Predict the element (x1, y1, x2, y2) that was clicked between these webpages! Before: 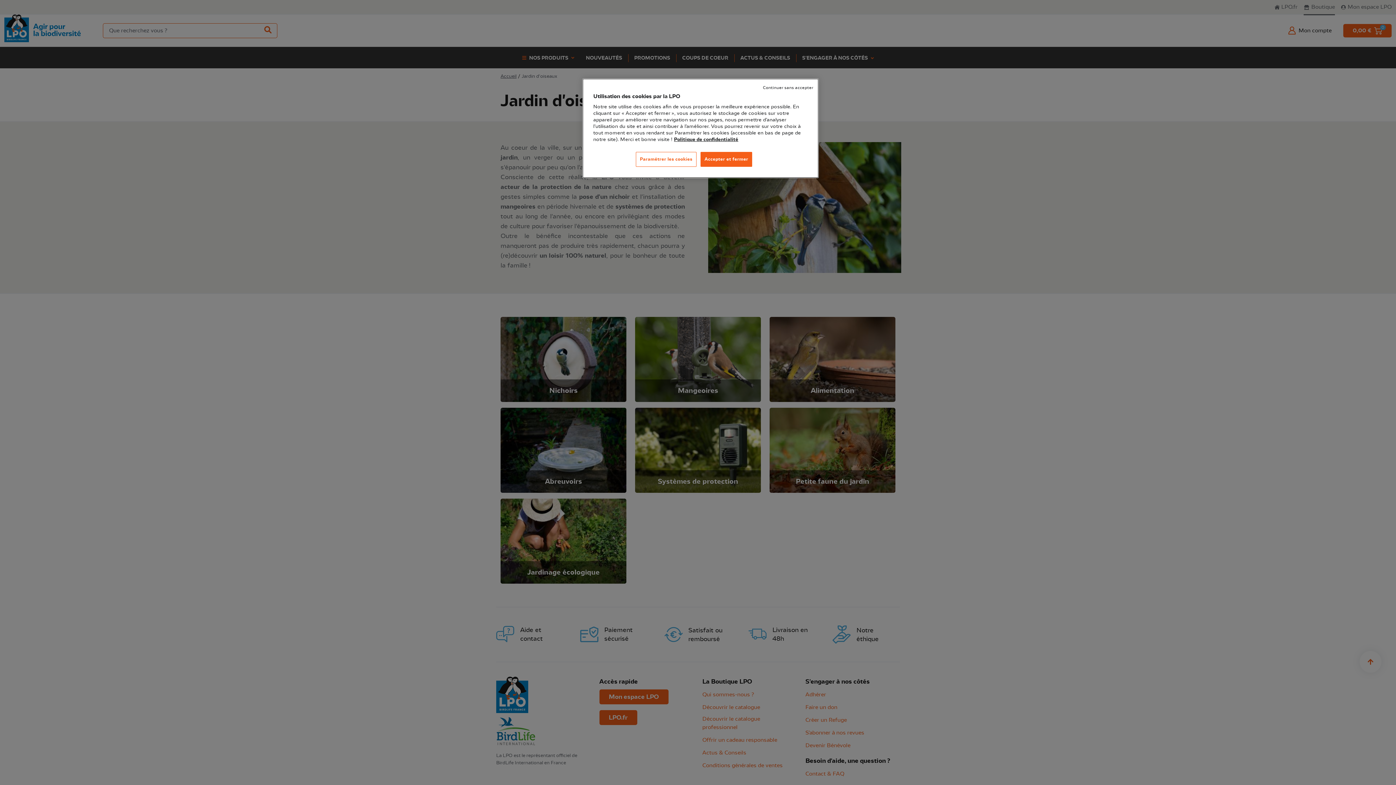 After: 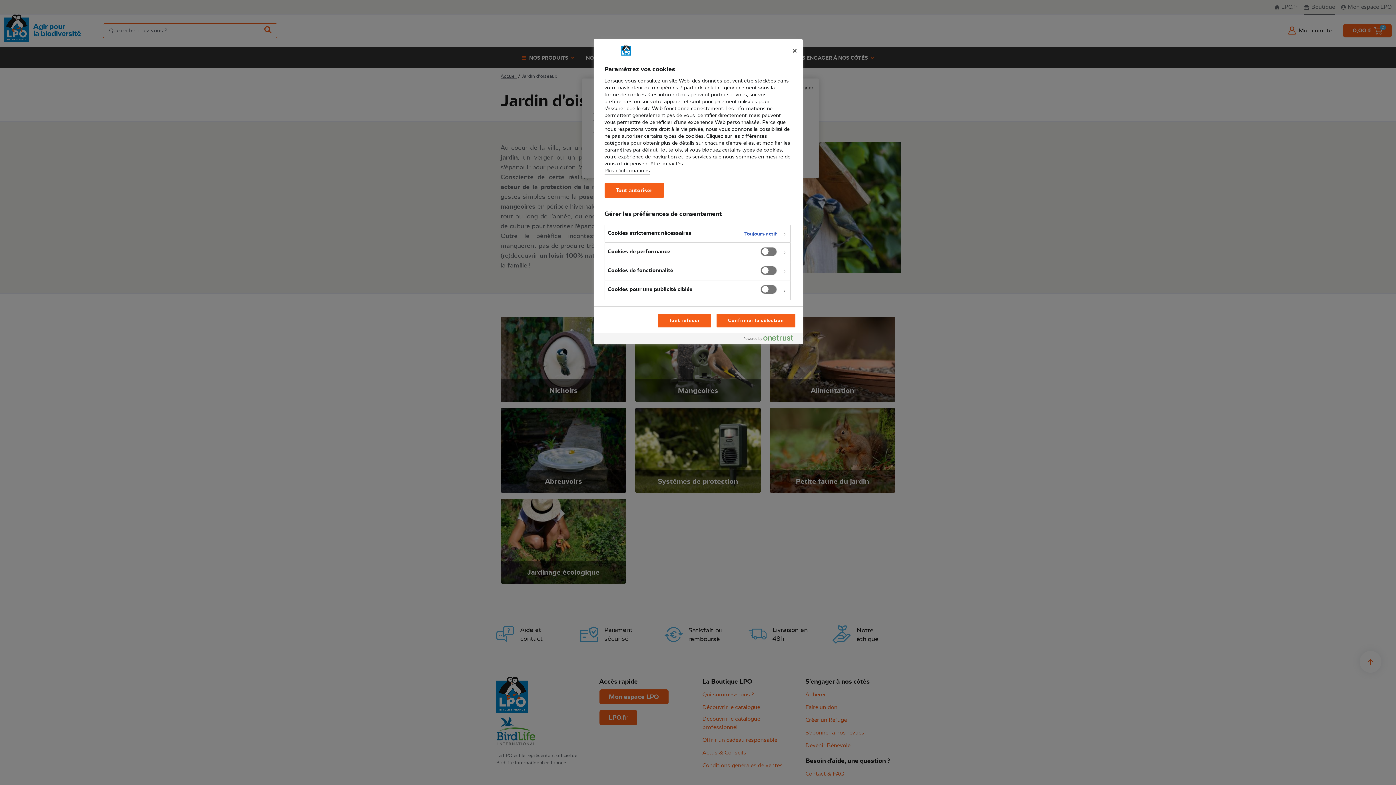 Action: label: Paramétrer les cookies bbox: (636, 152, 696, 166)